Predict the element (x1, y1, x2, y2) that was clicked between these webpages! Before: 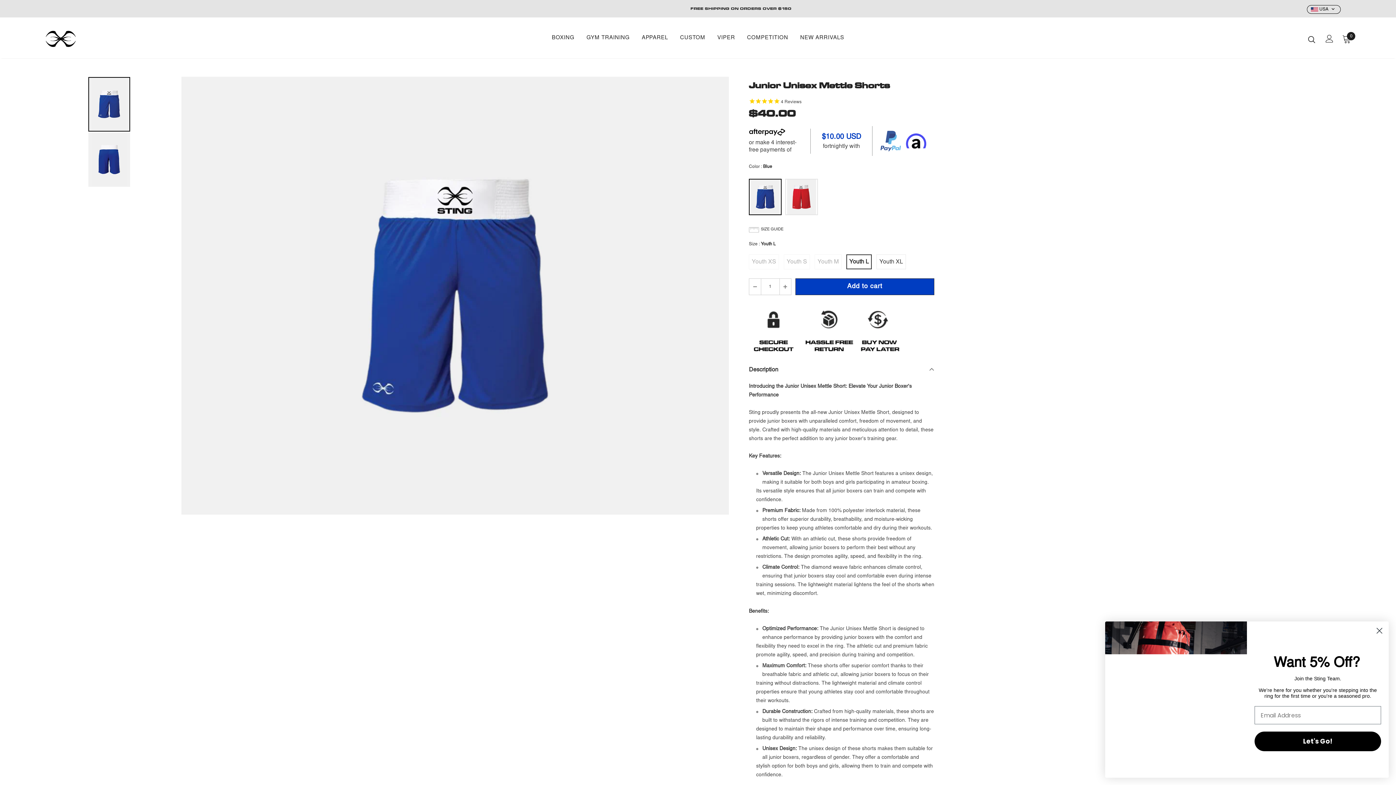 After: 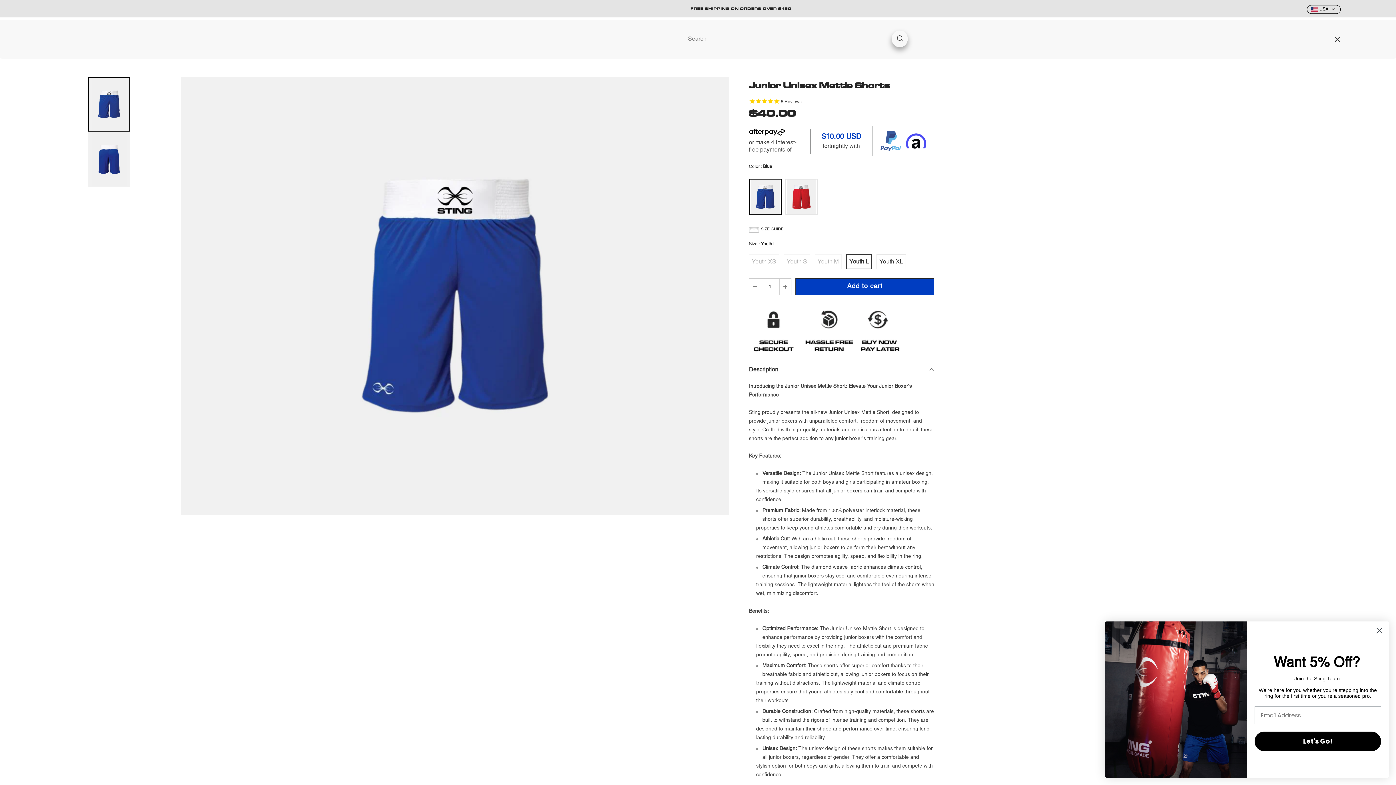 Action: bbox: (1308, 35, 1315, 42)